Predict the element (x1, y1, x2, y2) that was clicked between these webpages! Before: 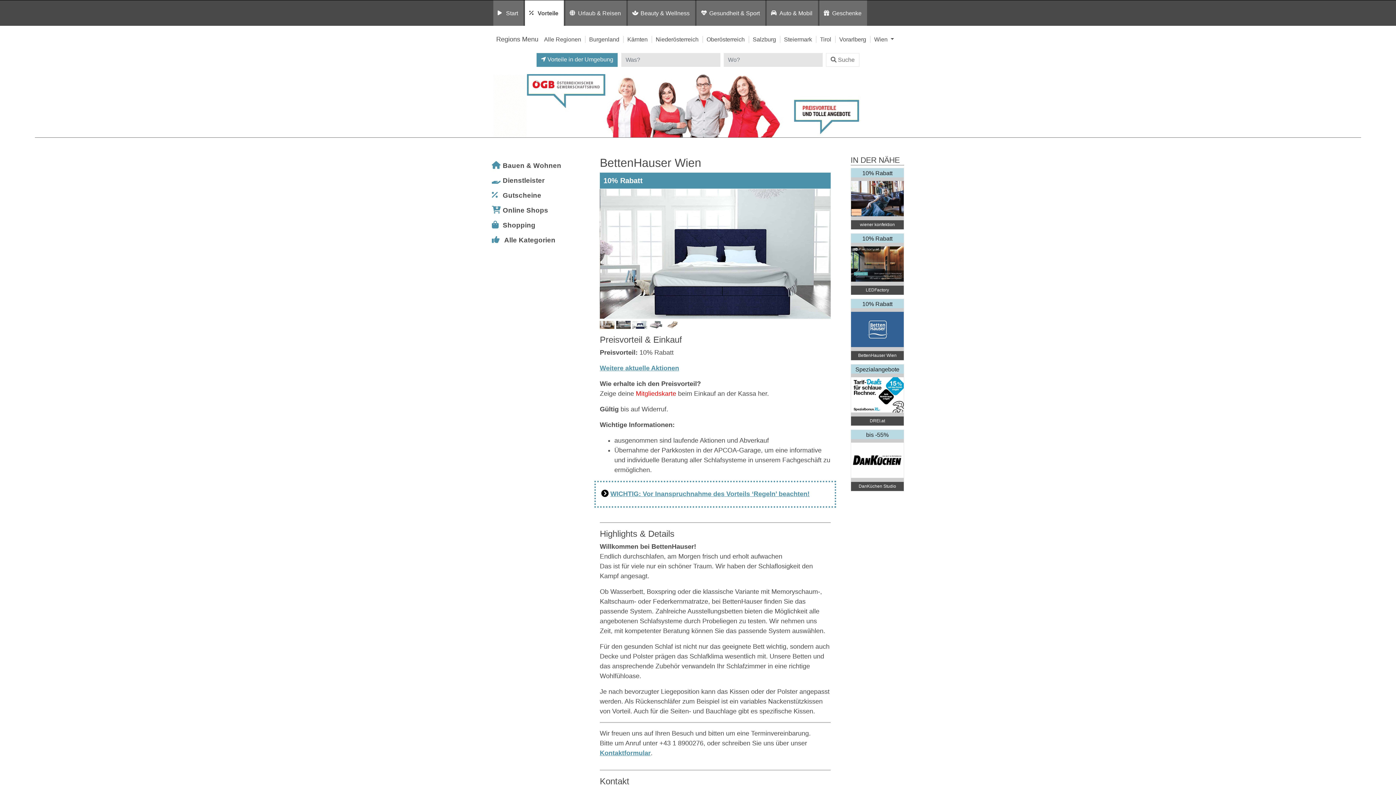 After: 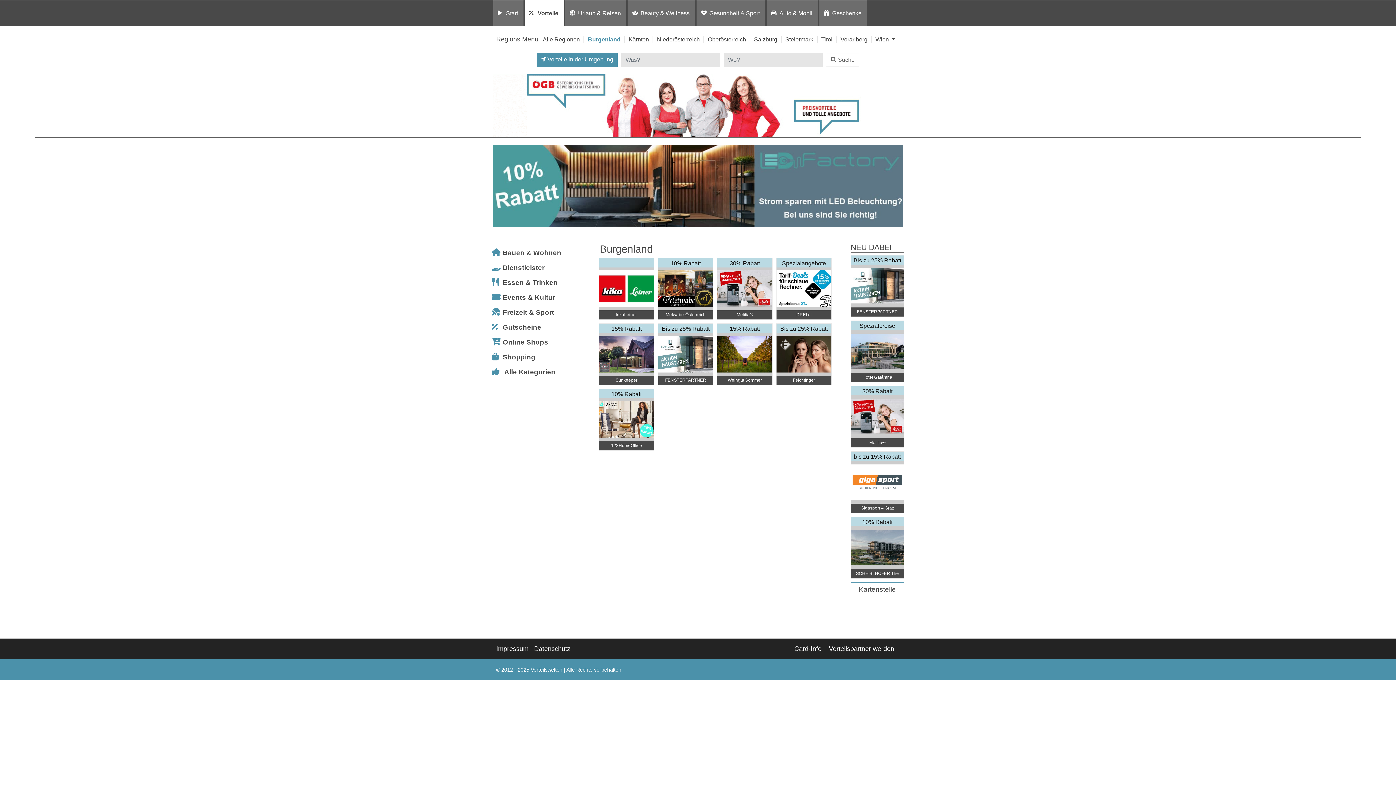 Action: label: Burgenland bbox: (589, 36, 619, 42)